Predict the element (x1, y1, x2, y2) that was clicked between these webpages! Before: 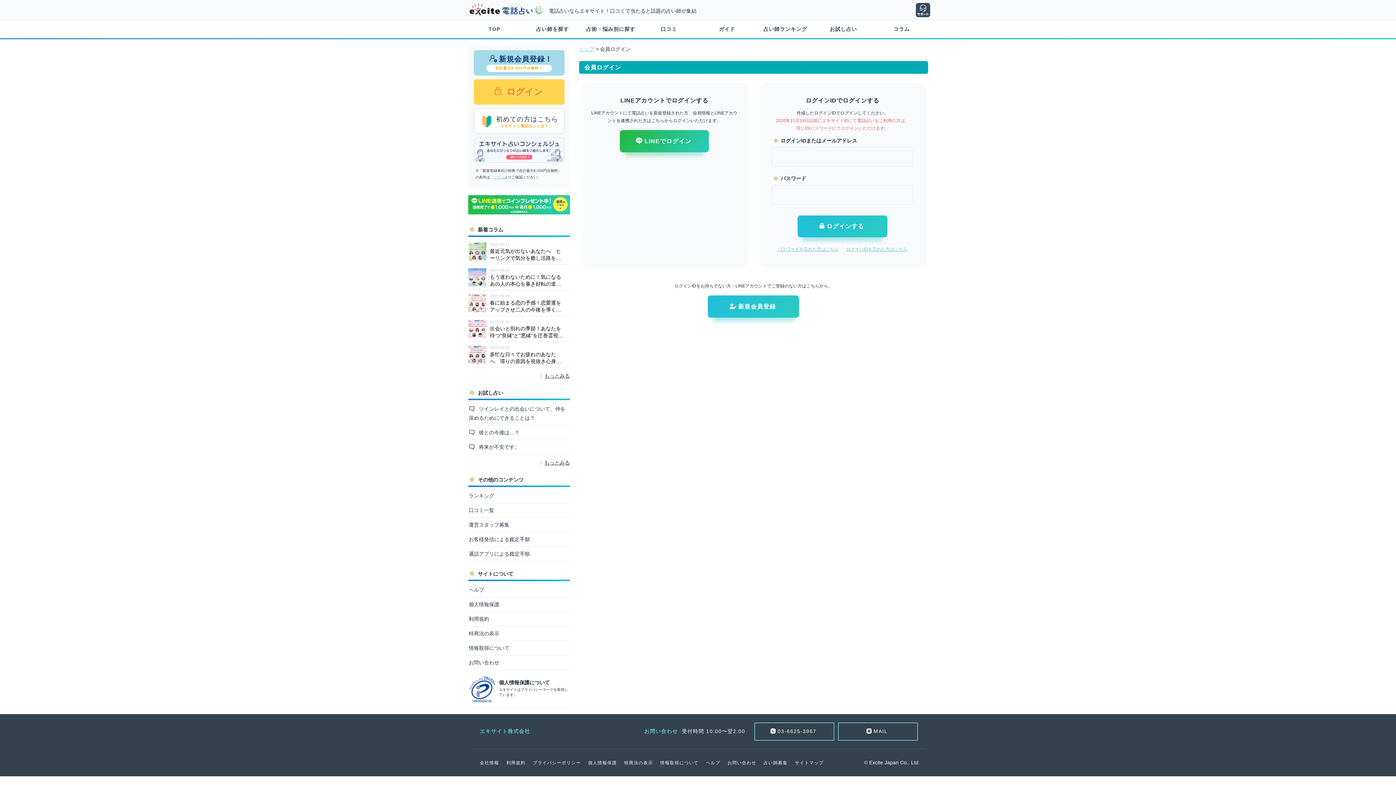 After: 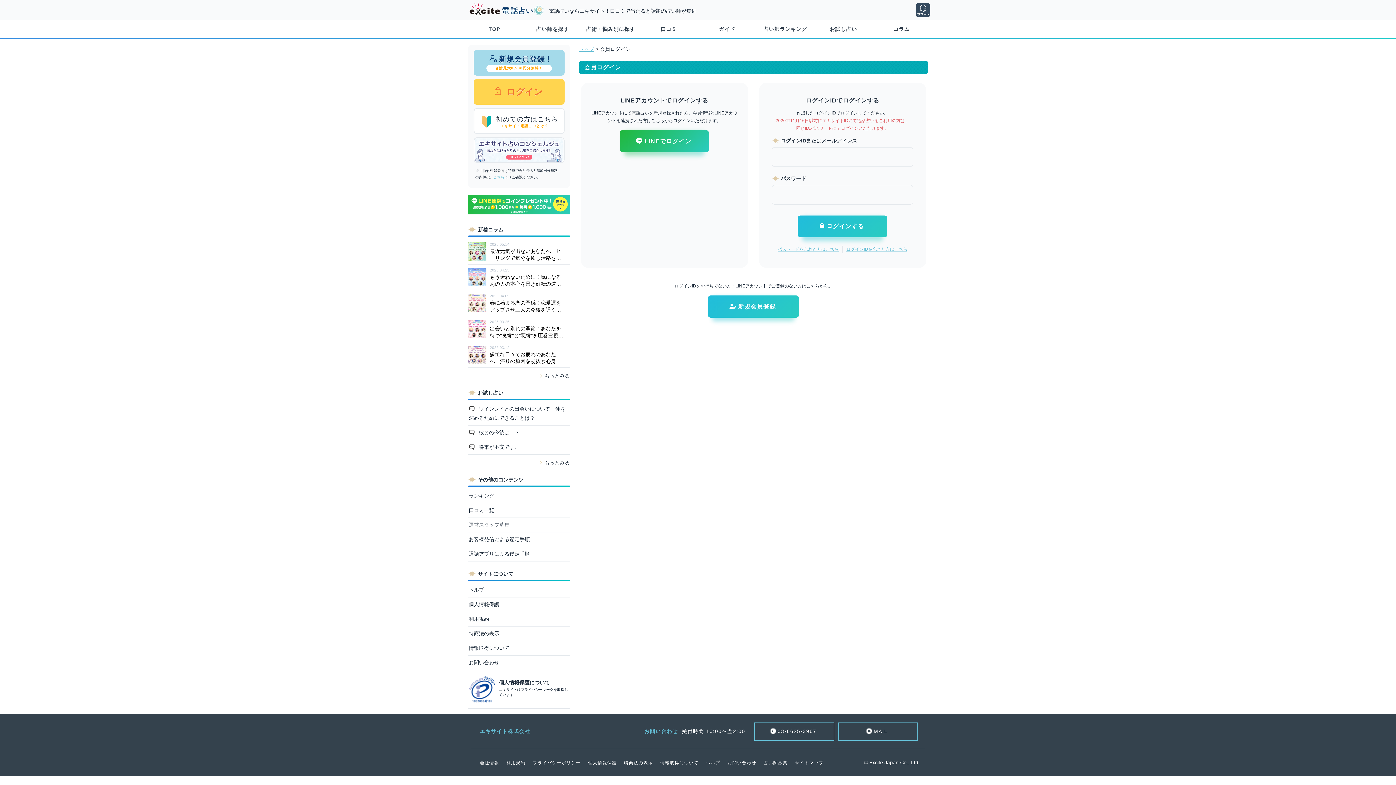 Action: label: 運営スタッフ募集 bbox: (468, 518, 570, 532)